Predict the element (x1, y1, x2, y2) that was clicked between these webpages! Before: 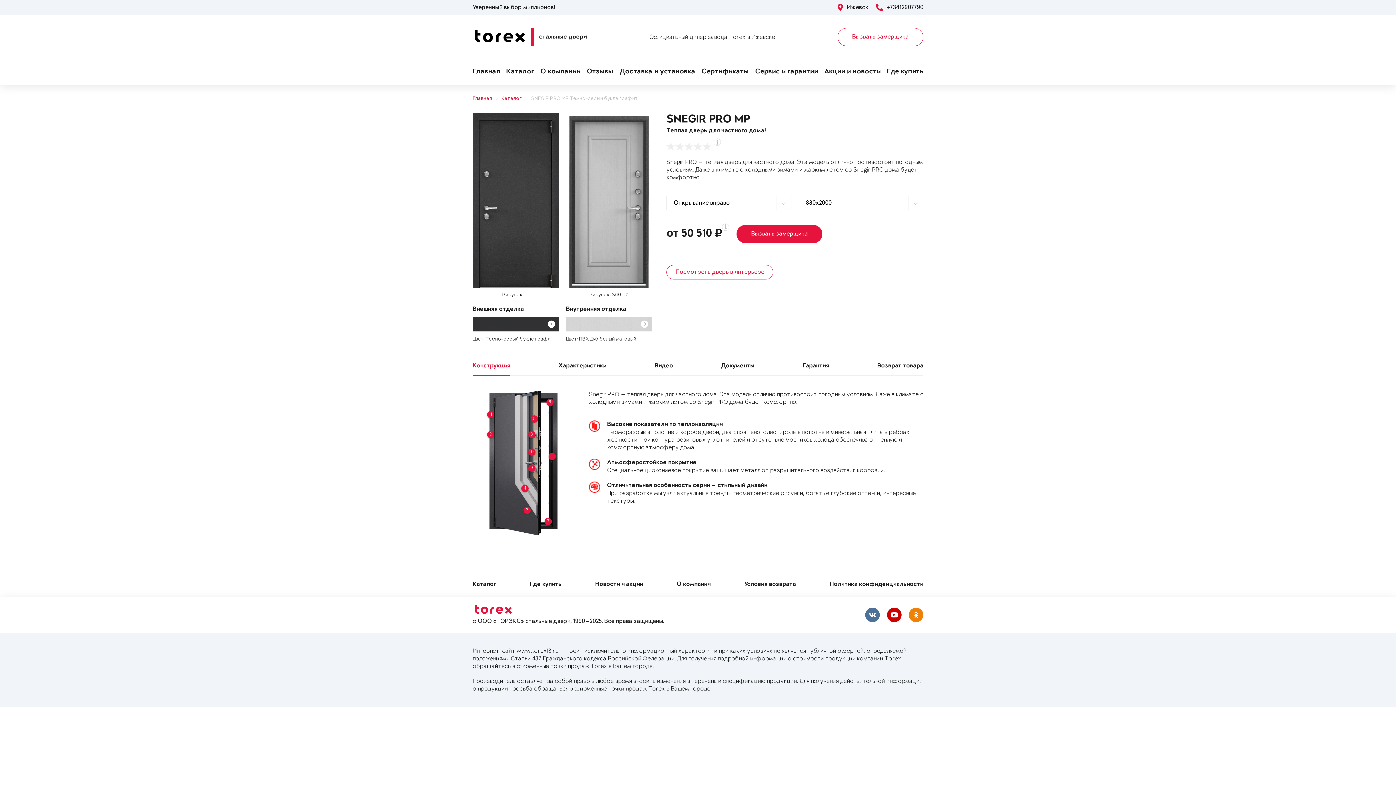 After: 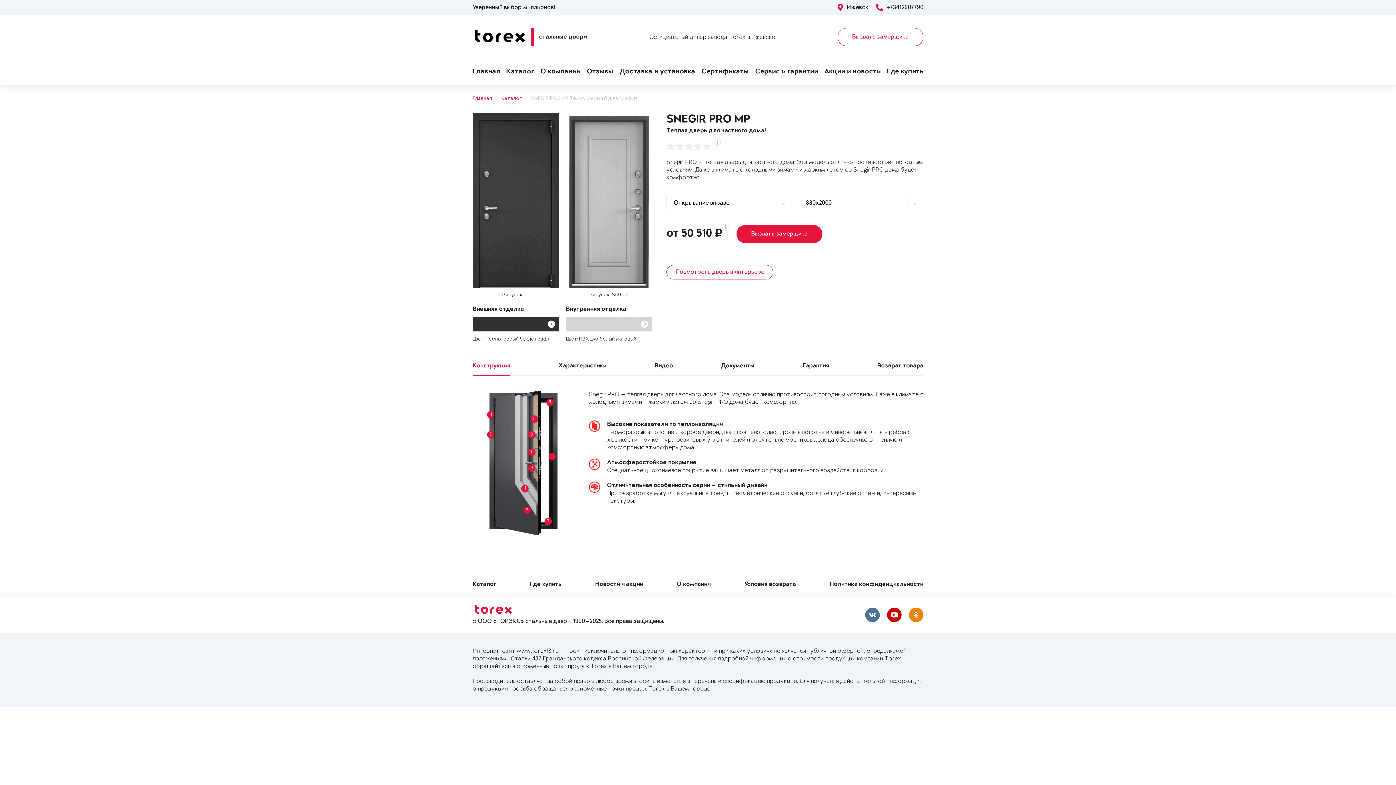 Action: bbox: (531, 95, 637, 102) label: SNEGIR PRO MP Темно-серый букле графит